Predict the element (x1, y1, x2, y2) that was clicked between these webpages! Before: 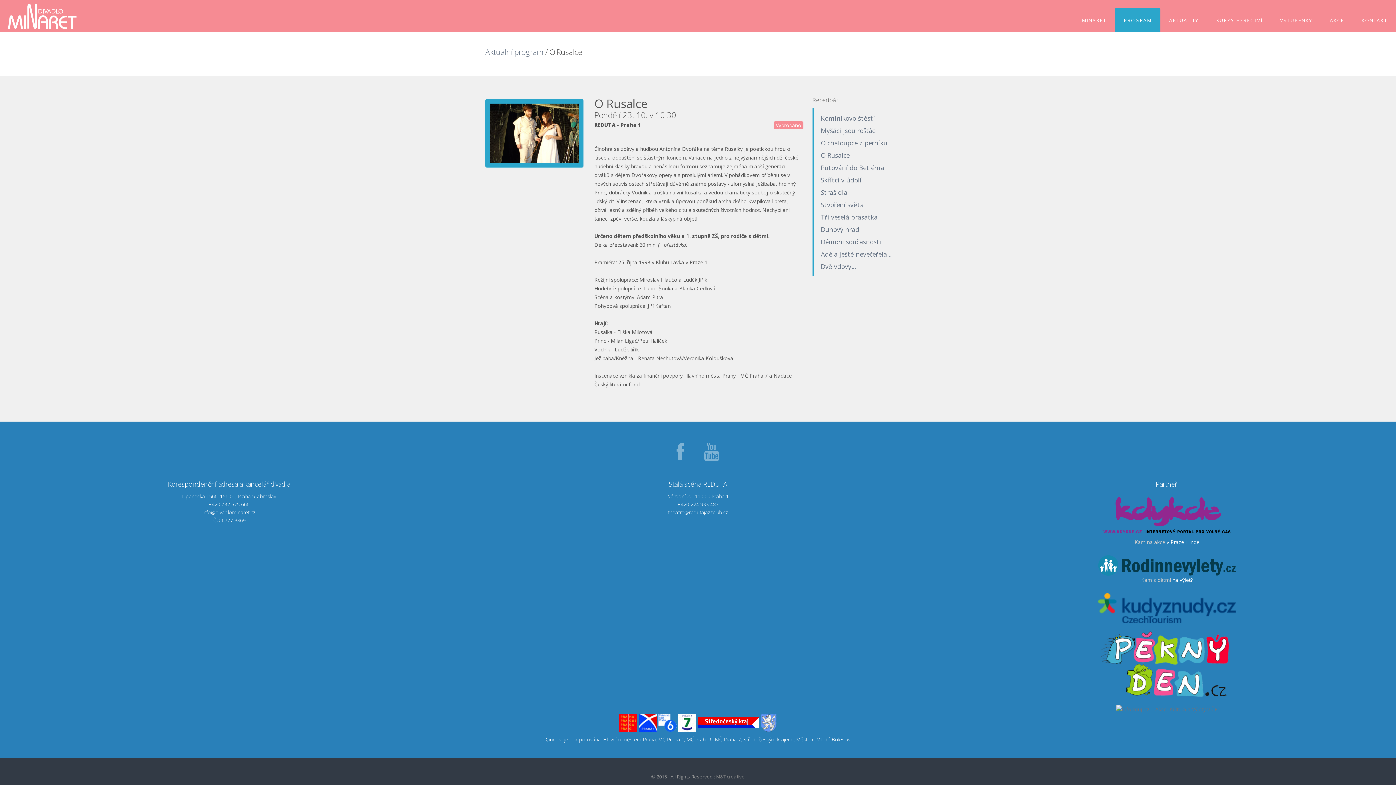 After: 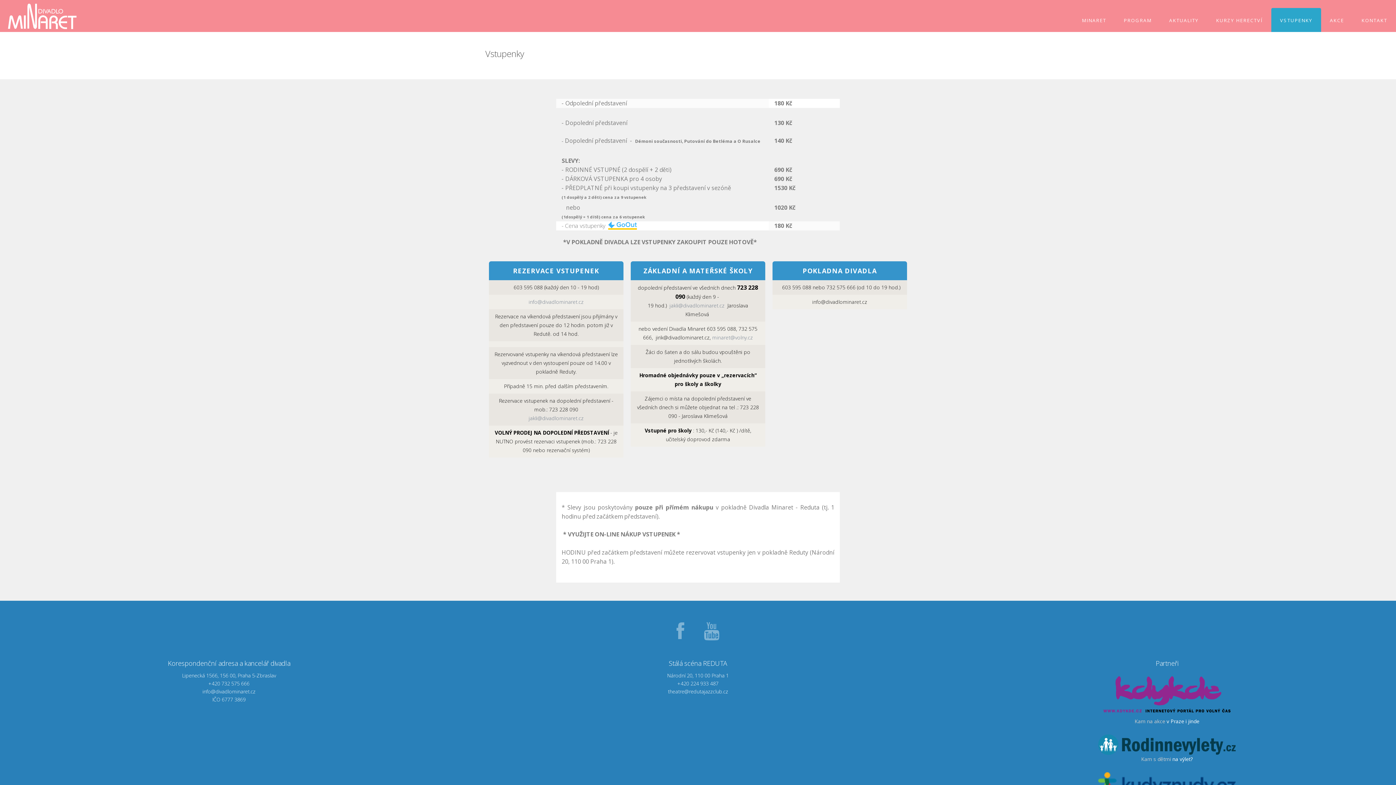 Action: label: VSTUPENKY bbox: (1271, 8, 1321, 32)